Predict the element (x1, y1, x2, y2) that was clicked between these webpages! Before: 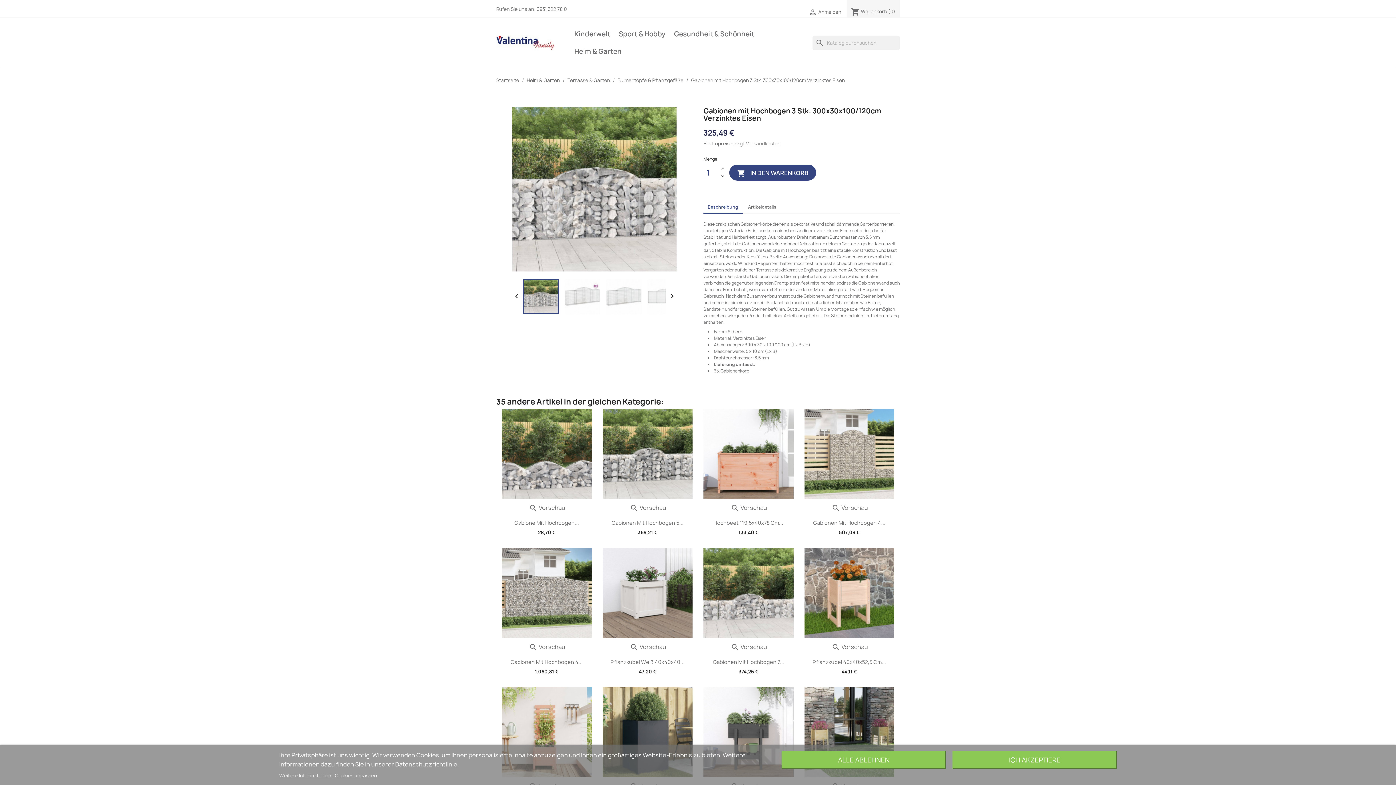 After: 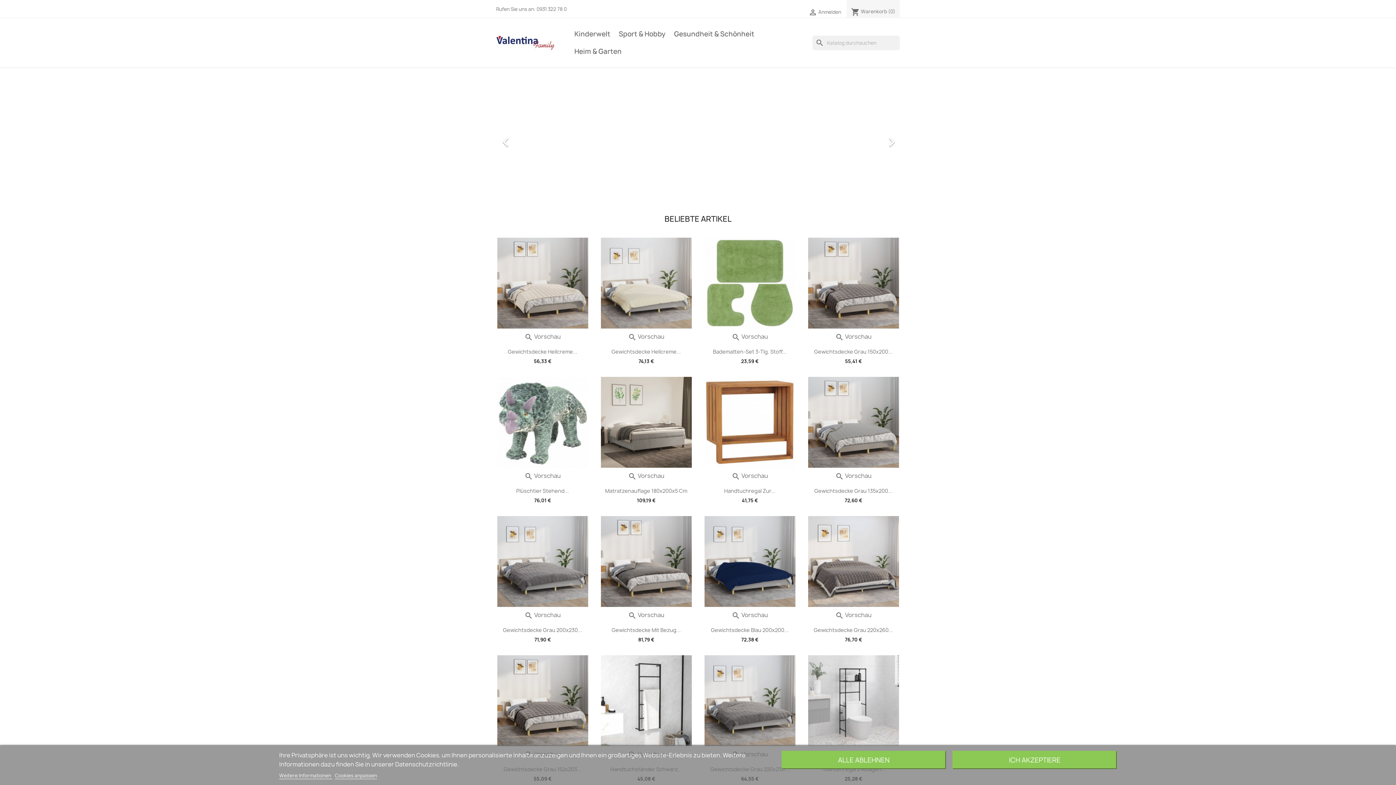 Action: bbox: (496, 39, 554, 45)